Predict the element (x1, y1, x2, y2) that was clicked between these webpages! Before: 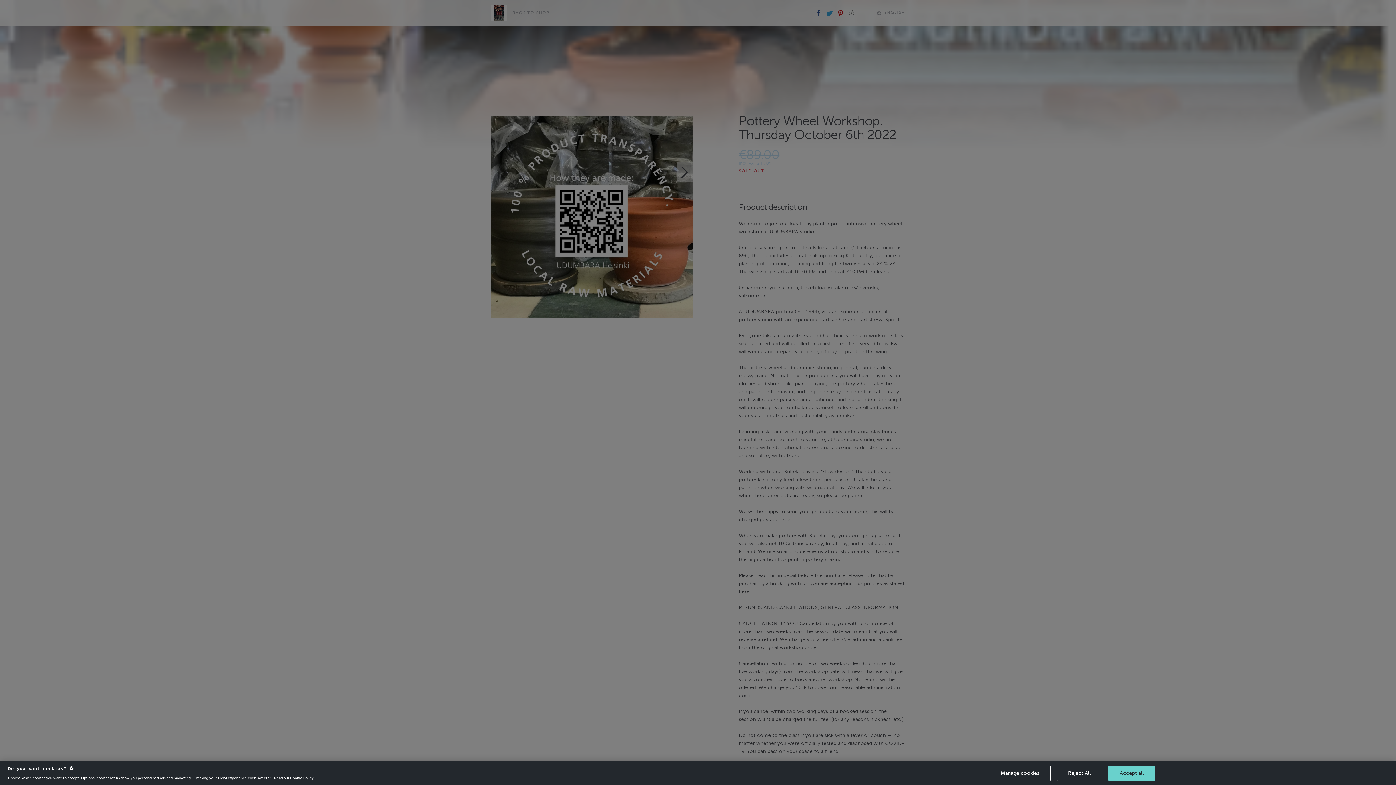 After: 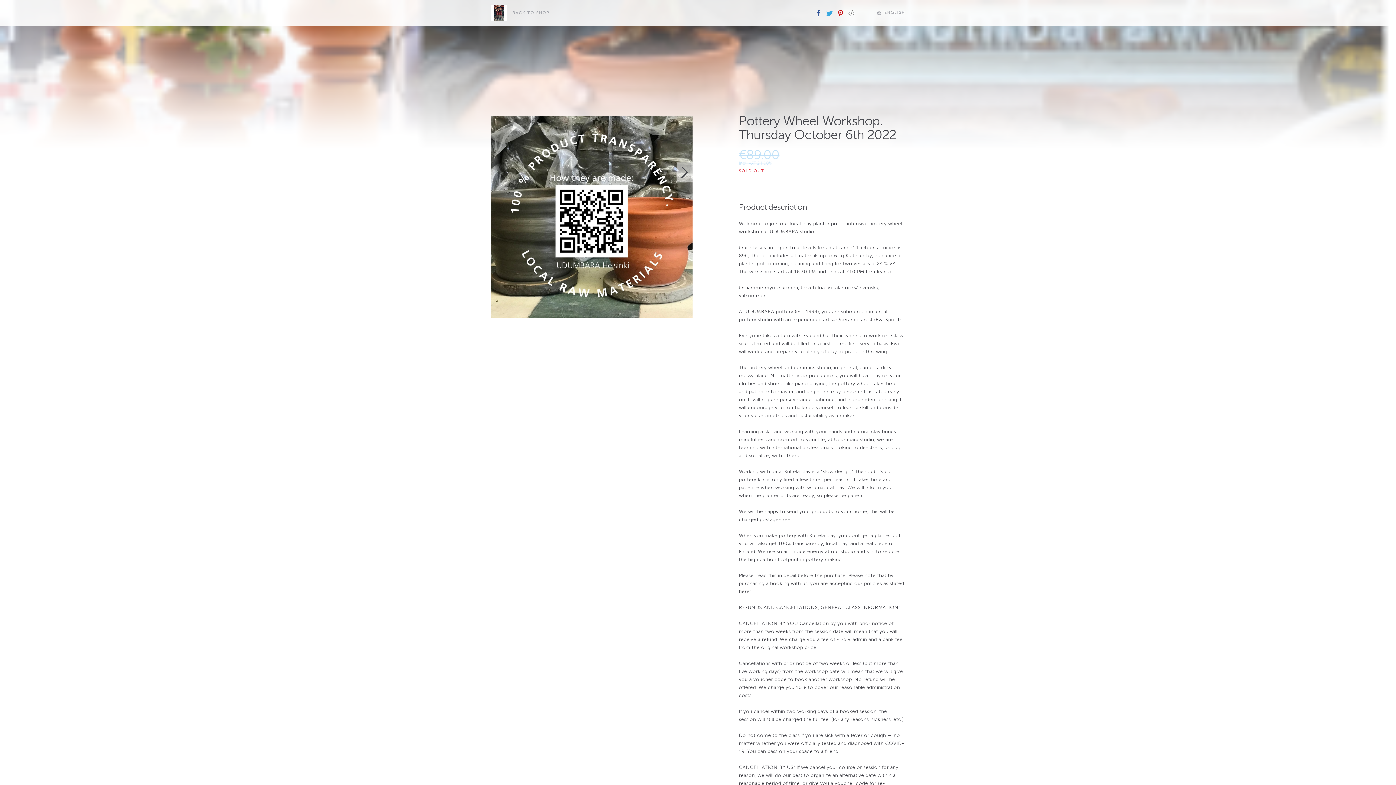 Action: label: Accept all bbox: (1108, 766, 1155, 781)